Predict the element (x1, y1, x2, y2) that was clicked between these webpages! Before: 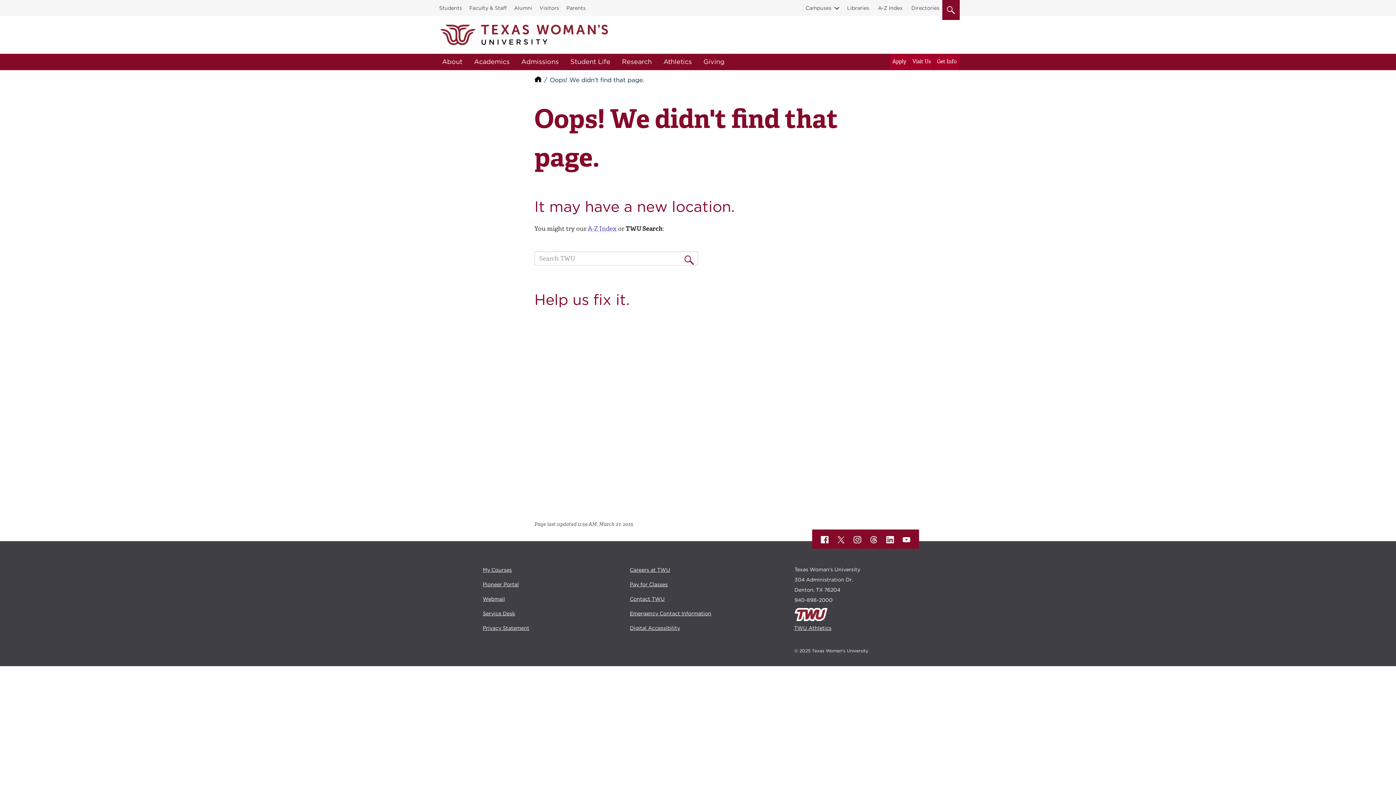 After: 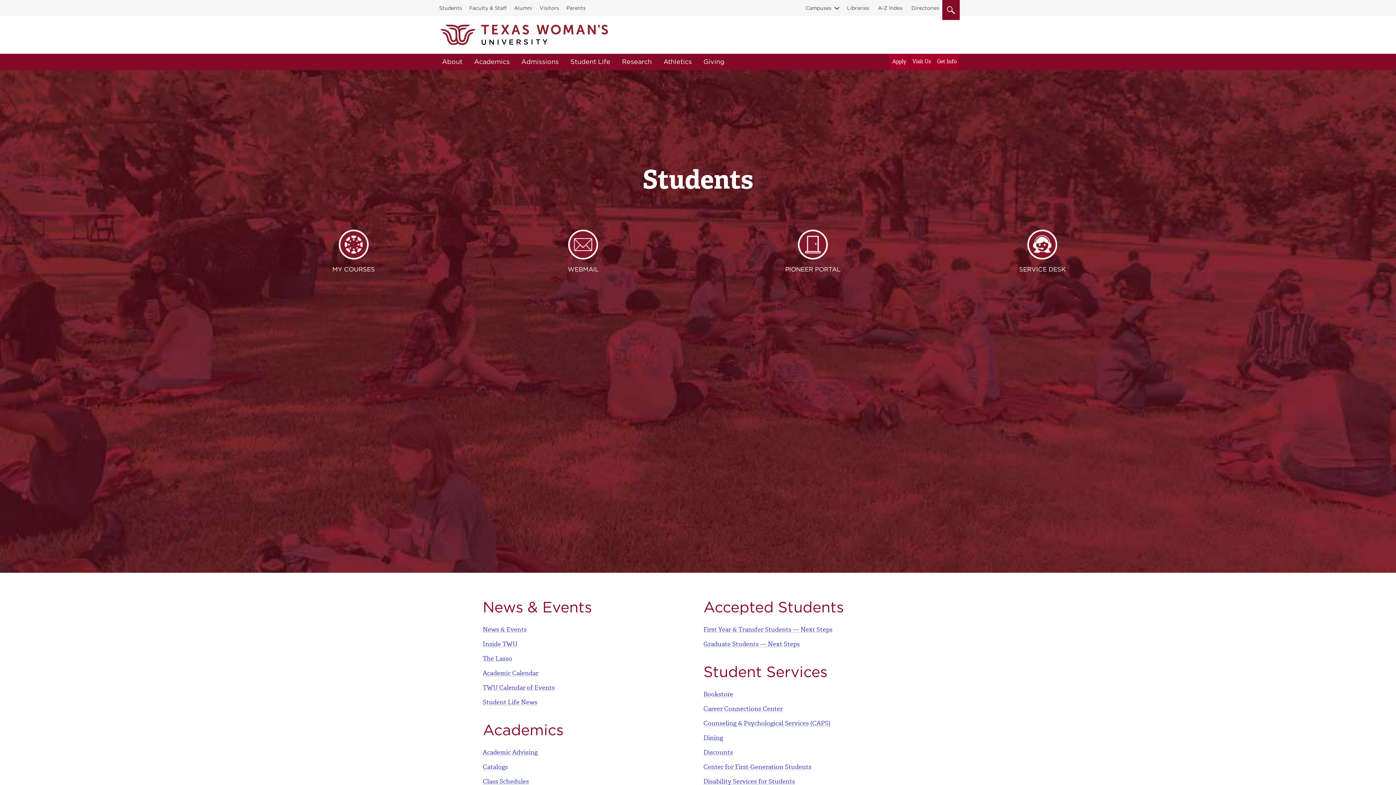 Action: label: Students bbox: (436, 2, 465, 13)